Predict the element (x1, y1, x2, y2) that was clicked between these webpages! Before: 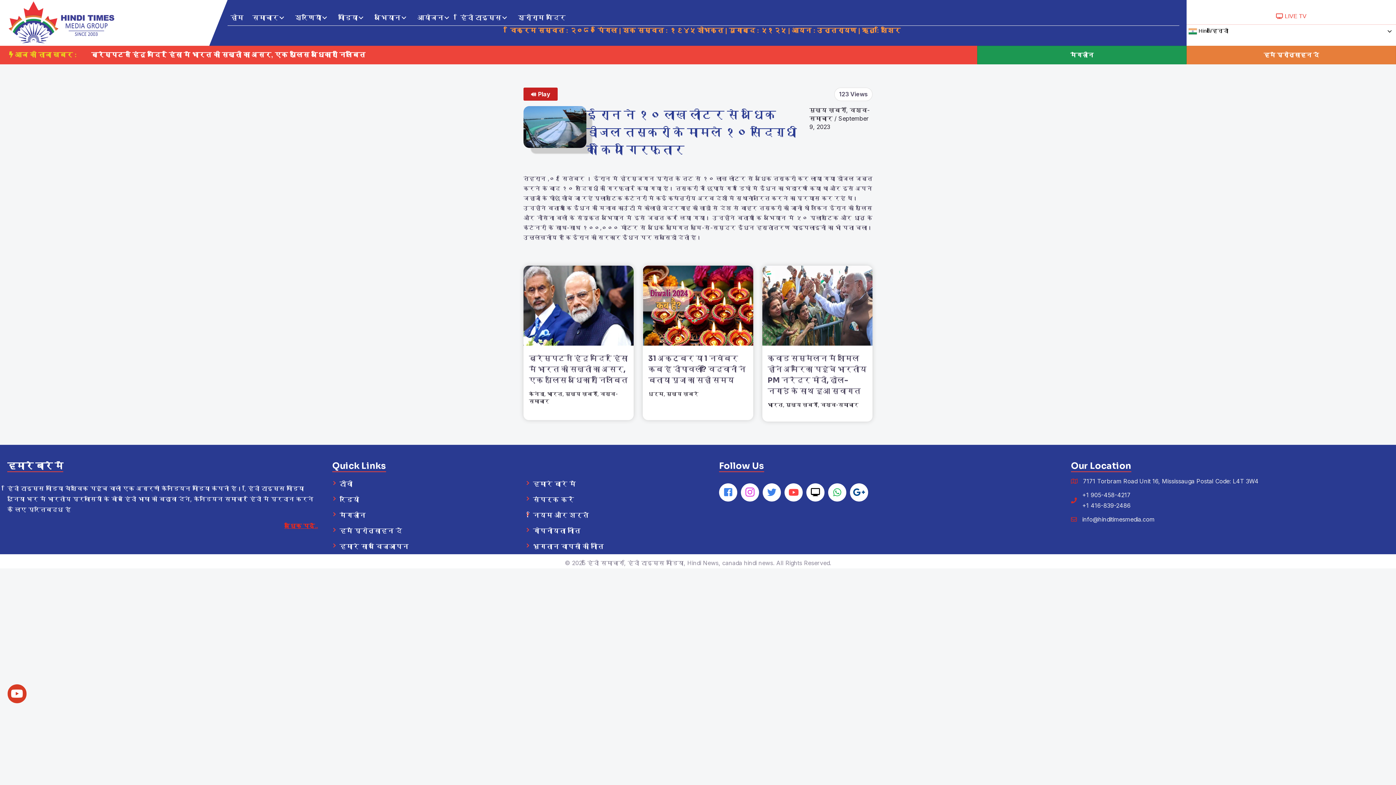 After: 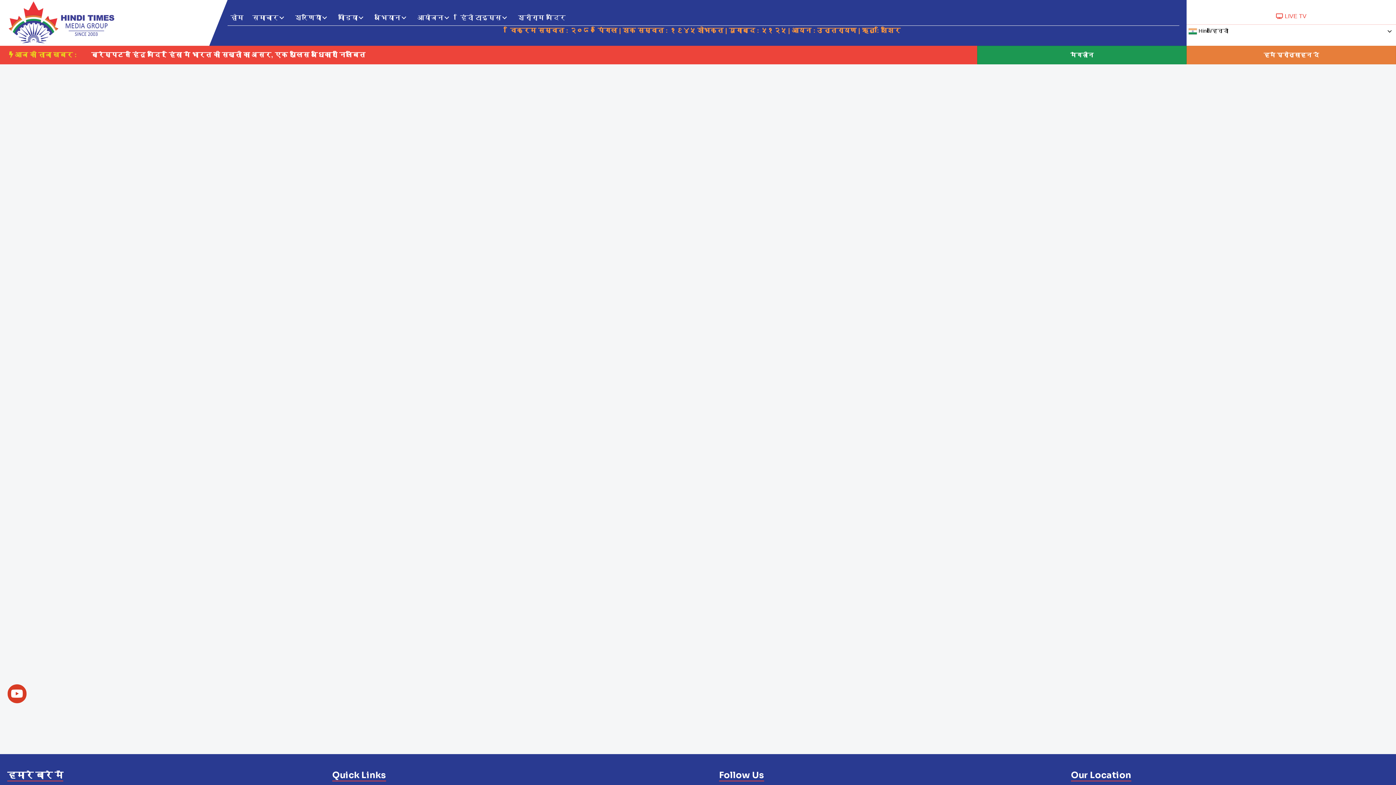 Action: bbox: (525, 476, 712, 491) label: हमारे बारे में